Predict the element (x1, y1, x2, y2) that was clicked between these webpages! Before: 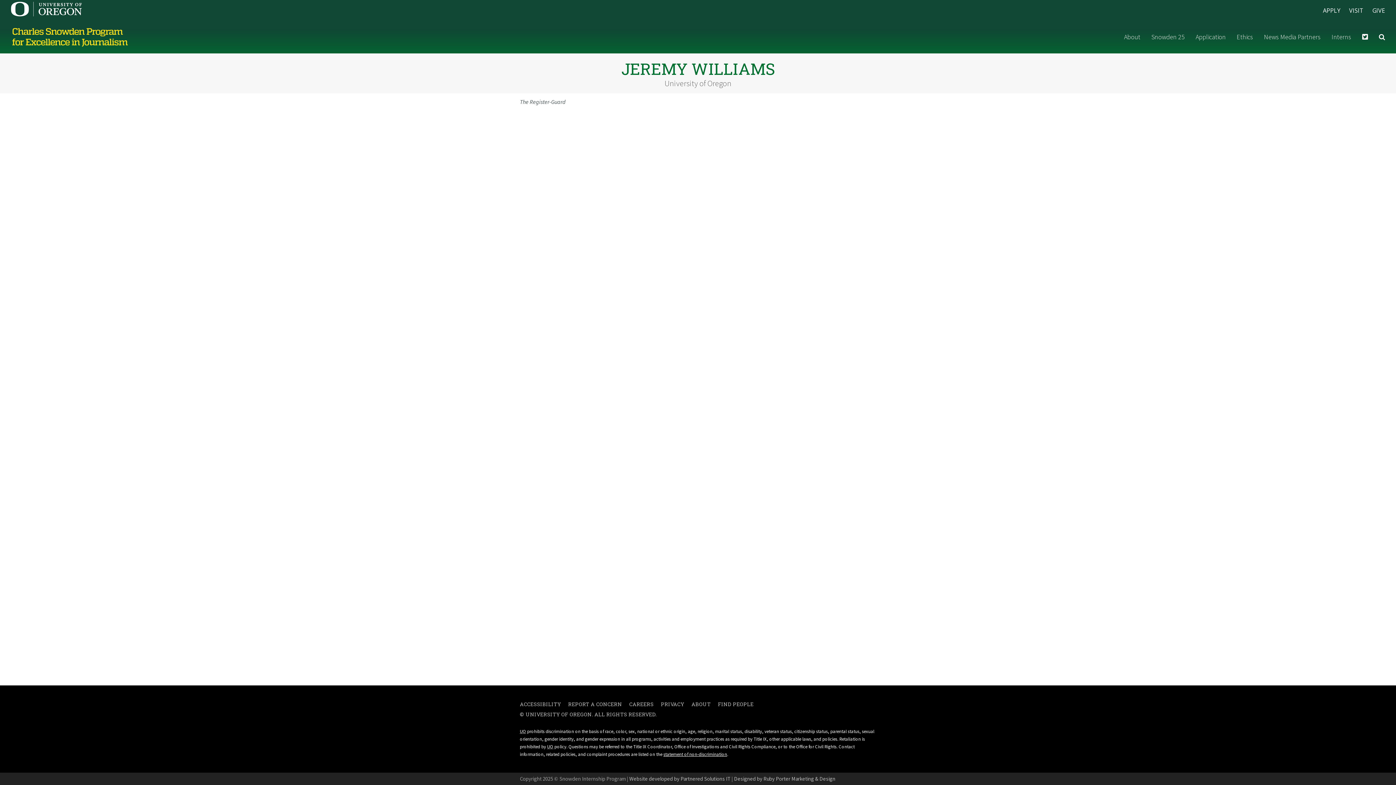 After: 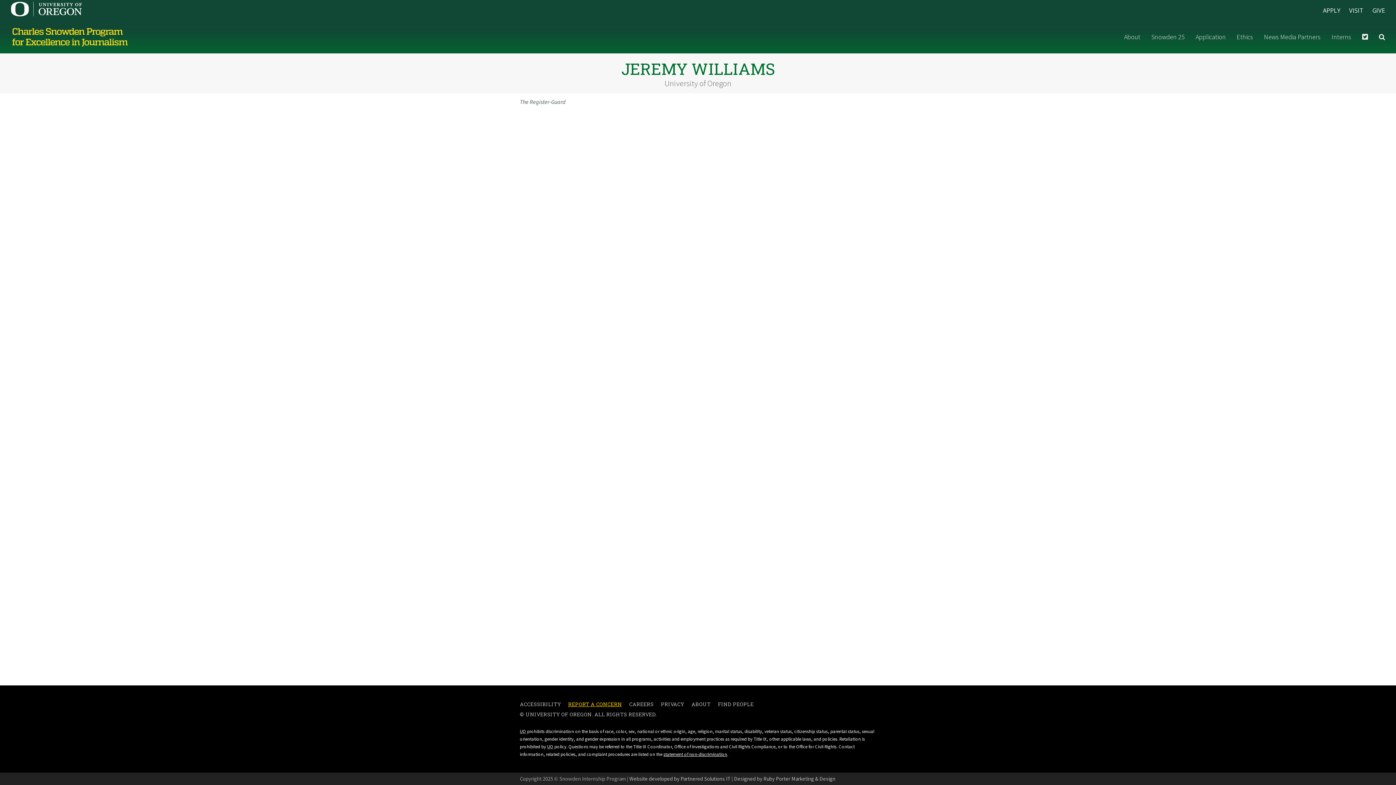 Action: label: REPORT A CONCERN bbox: (568, 700, 622, 708)